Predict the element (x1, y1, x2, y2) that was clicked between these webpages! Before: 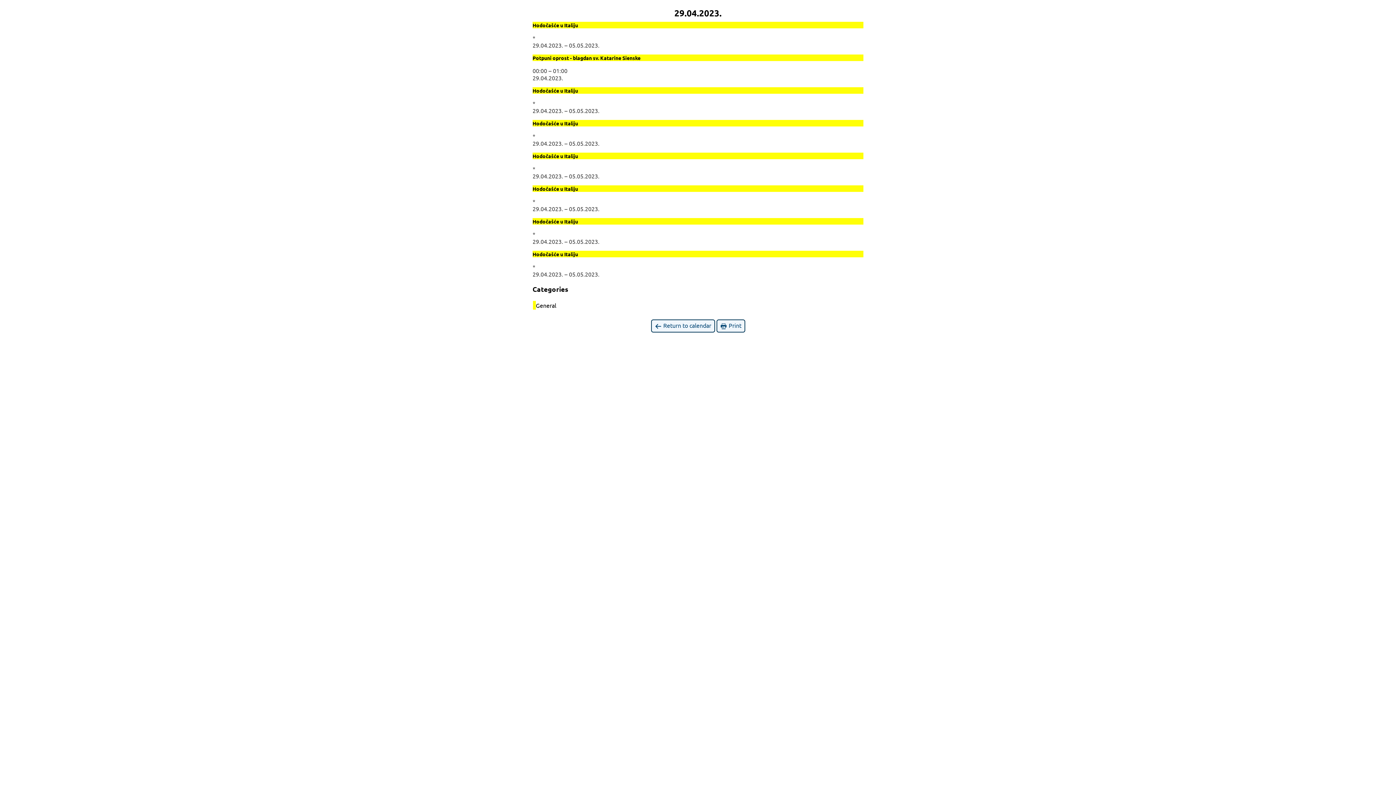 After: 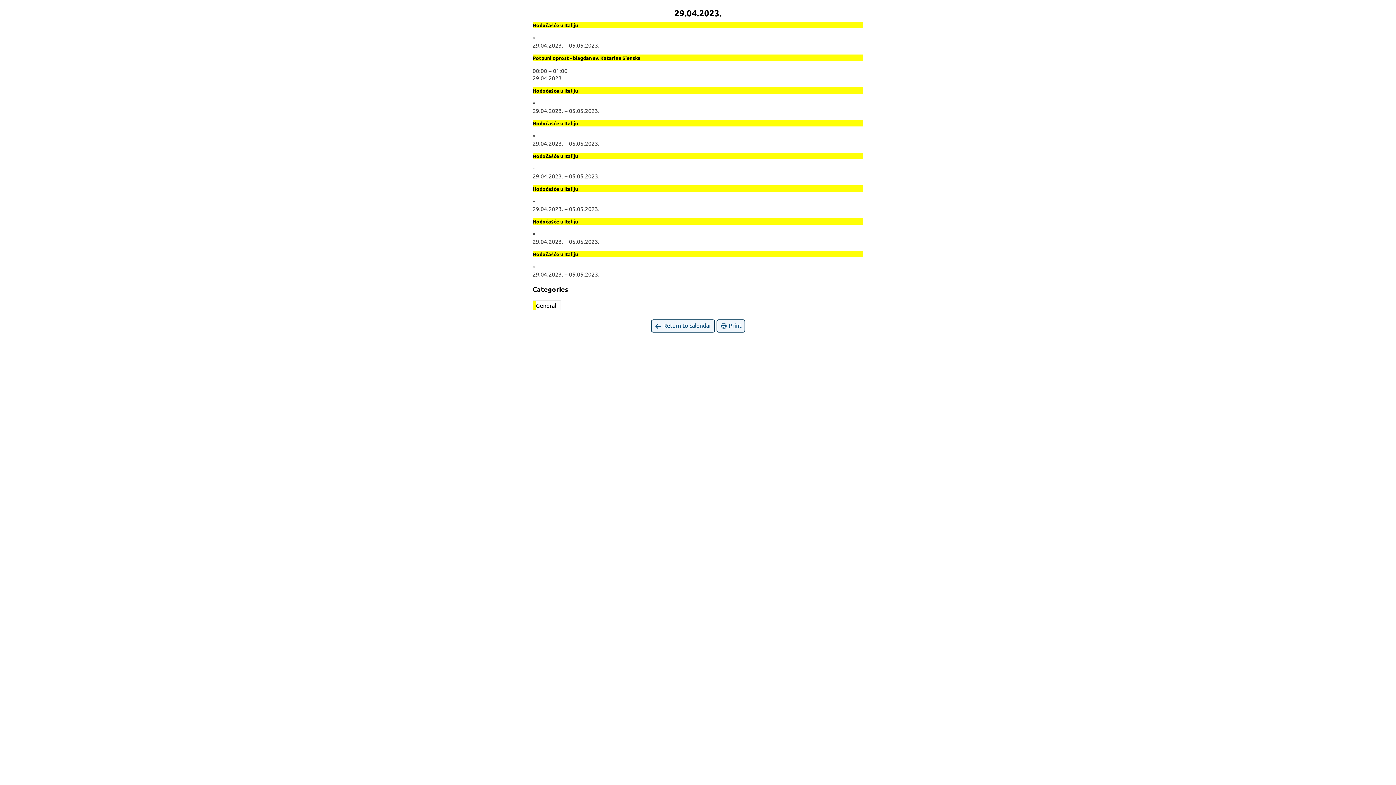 Action: bbox: (532, 300, 561, 310) label:  
General